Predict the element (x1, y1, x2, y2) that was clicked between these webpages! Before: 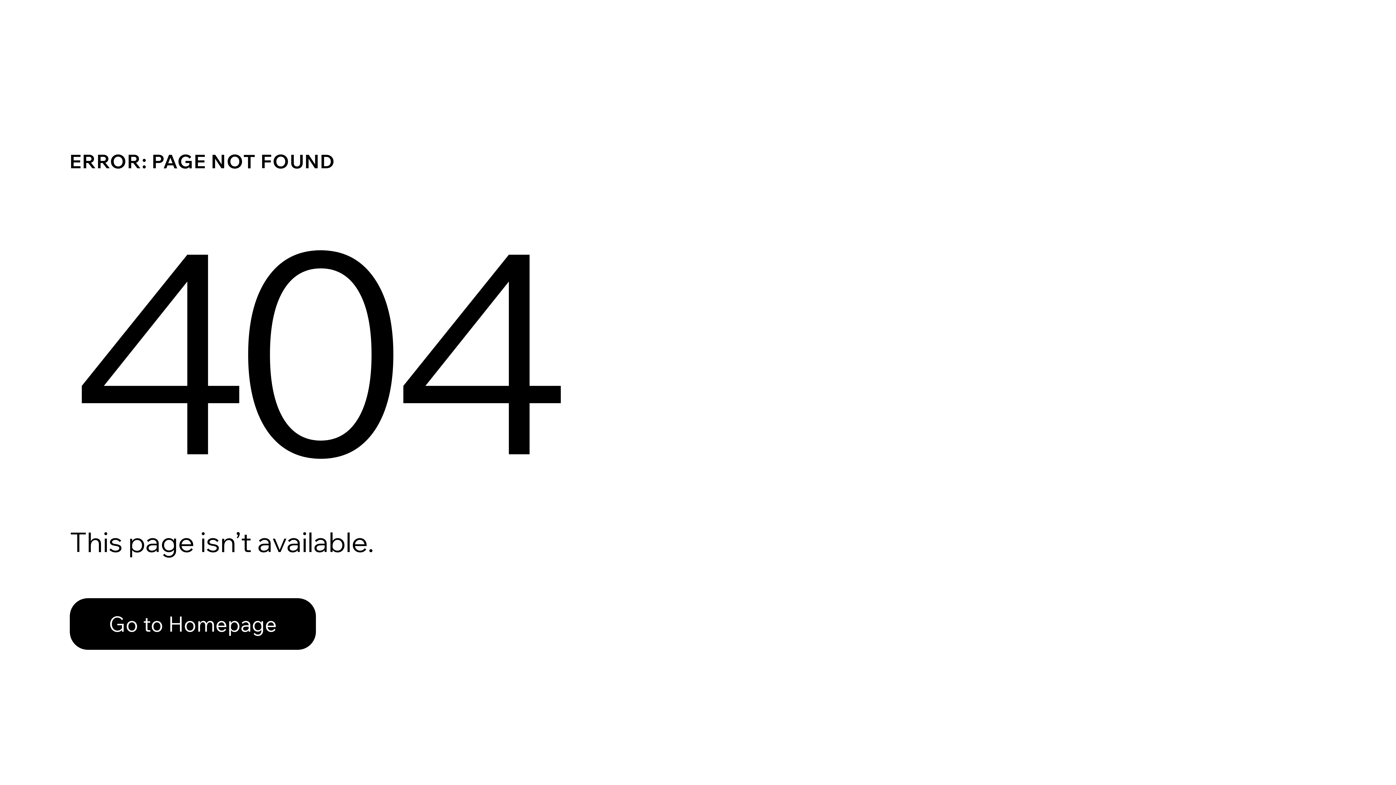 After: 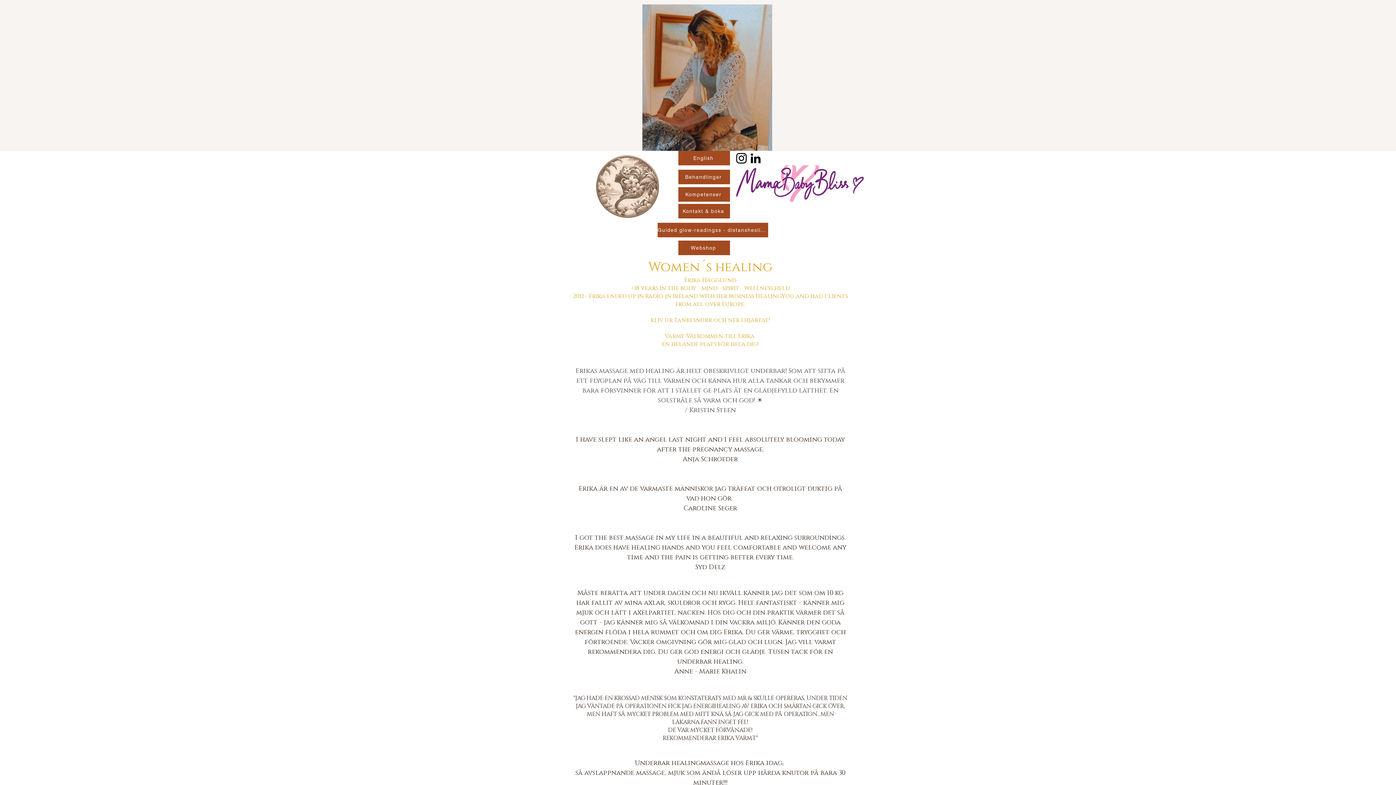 Action: bbox: (69, 582, 768, 659) label: Go to Homepage